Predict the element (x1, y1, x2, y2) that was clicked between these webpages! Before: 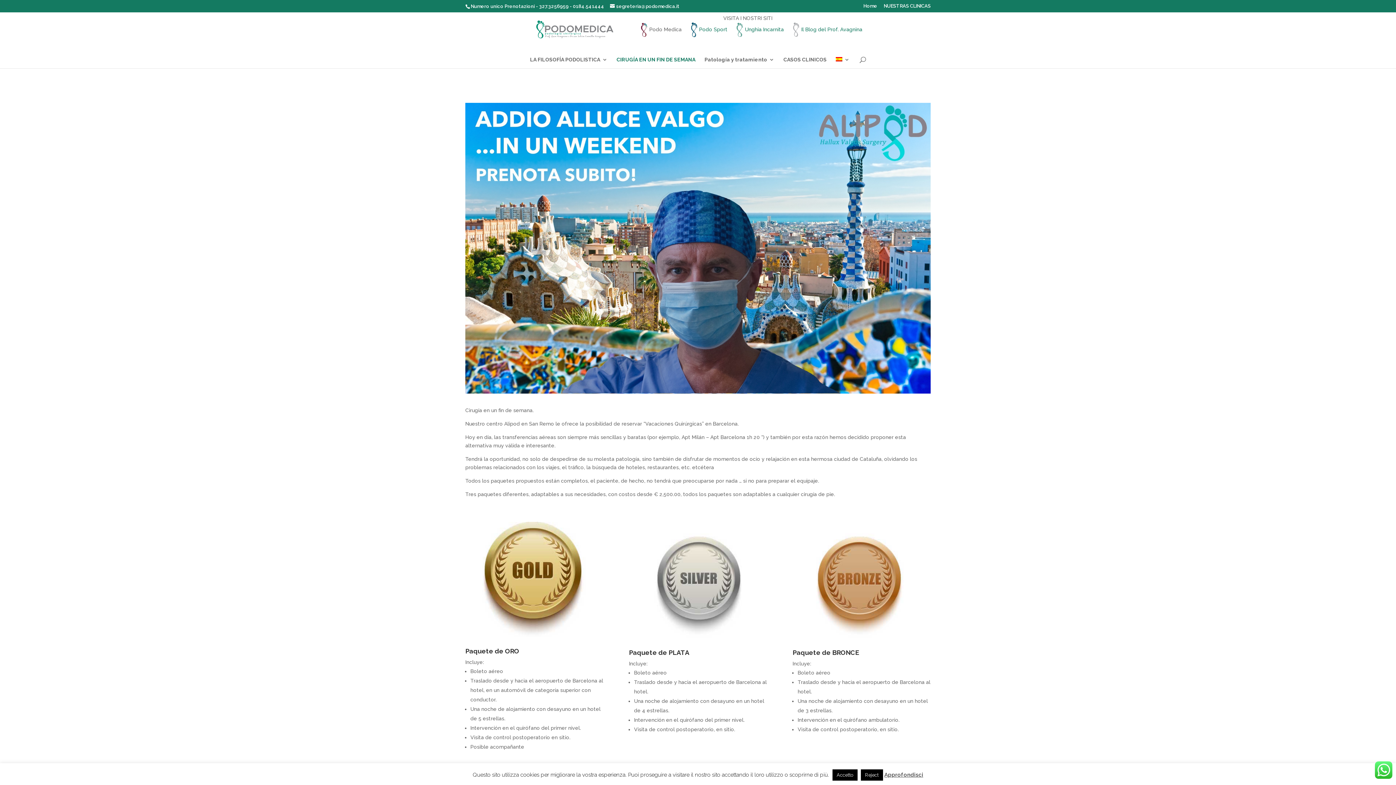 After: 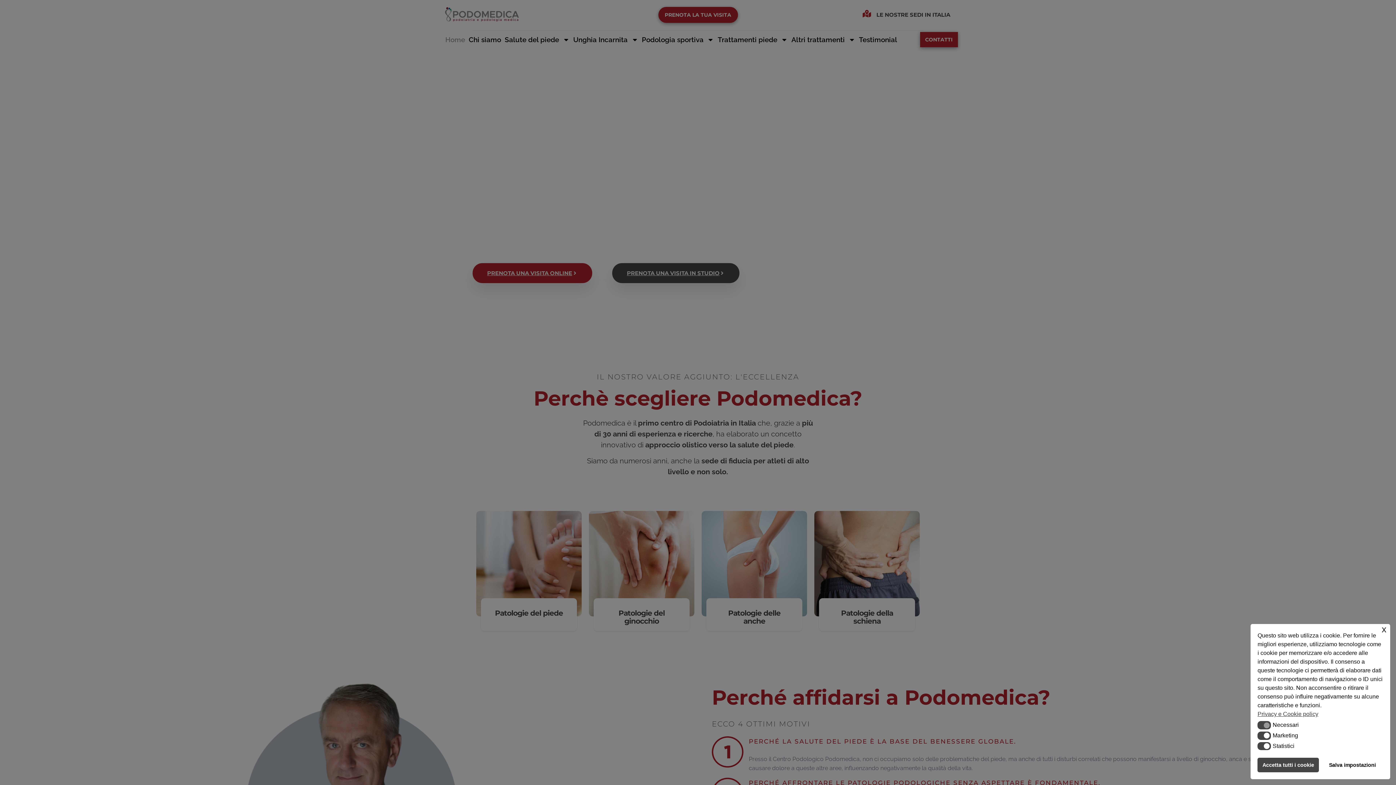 Action: bbox: (633, 26, 683, 32) label:  Podo Medica 